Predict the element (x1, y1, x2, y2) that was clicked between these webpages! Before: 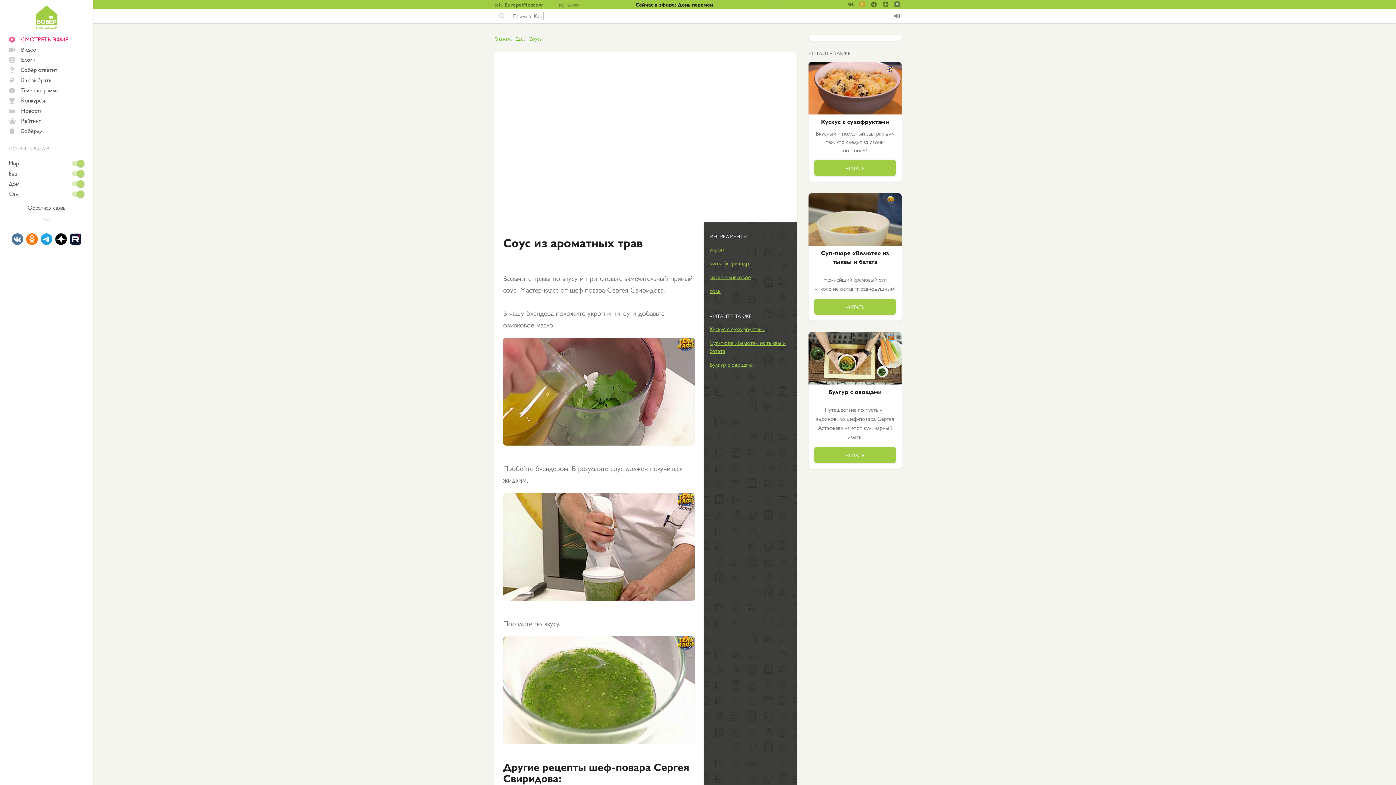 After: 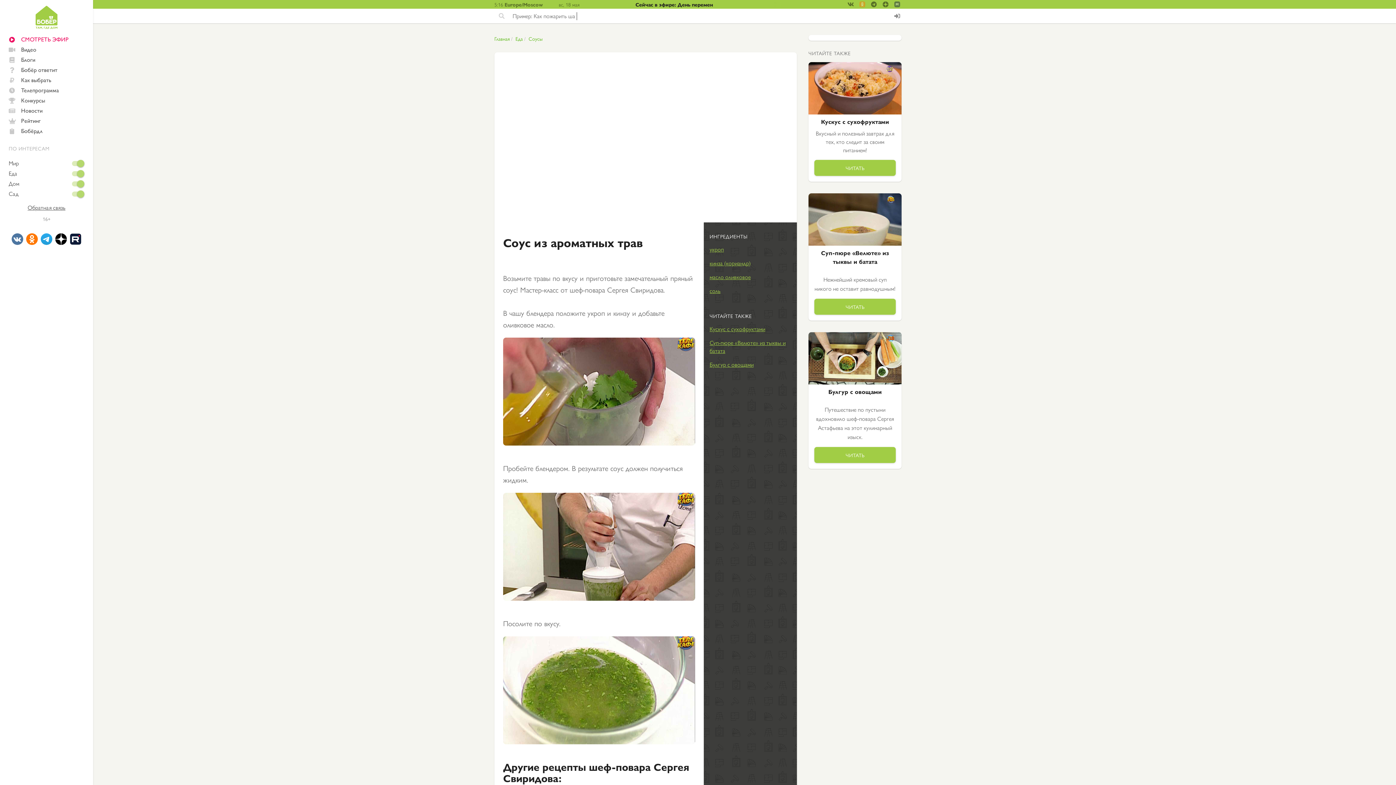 Action: bbox: (69, 233, 81, 245)